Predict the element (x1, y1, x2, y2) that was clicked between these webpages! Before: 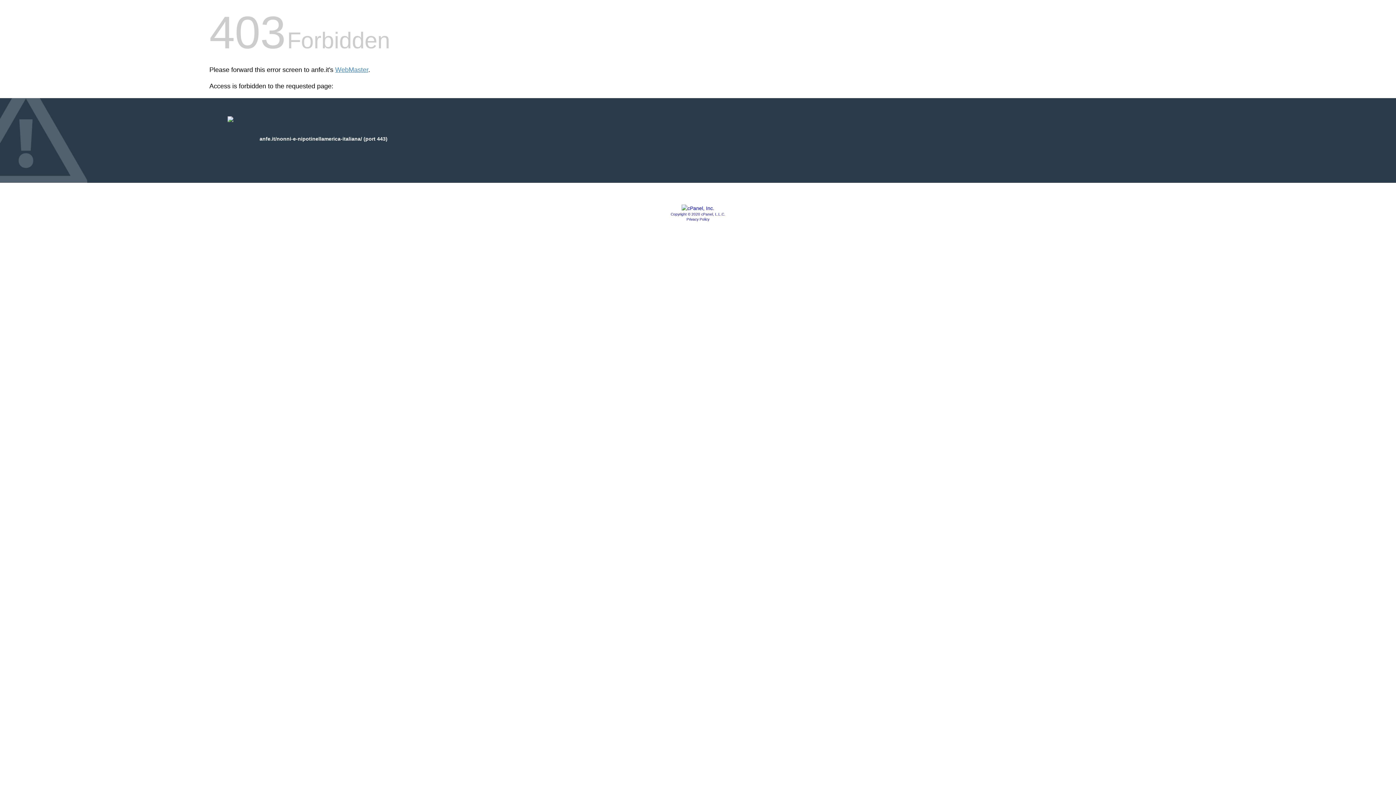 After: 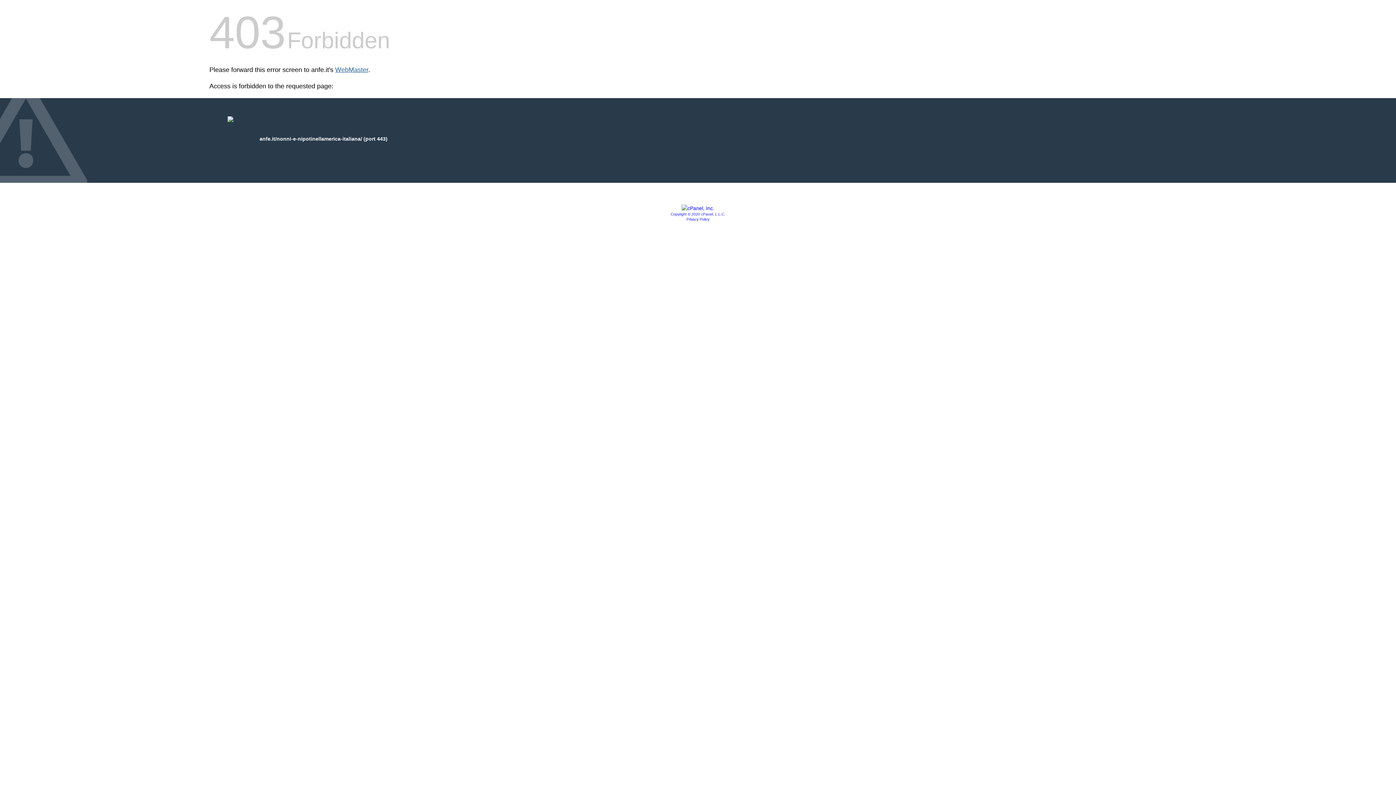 Action: label: WebMaster bbox: (335, 66, 368, 73)